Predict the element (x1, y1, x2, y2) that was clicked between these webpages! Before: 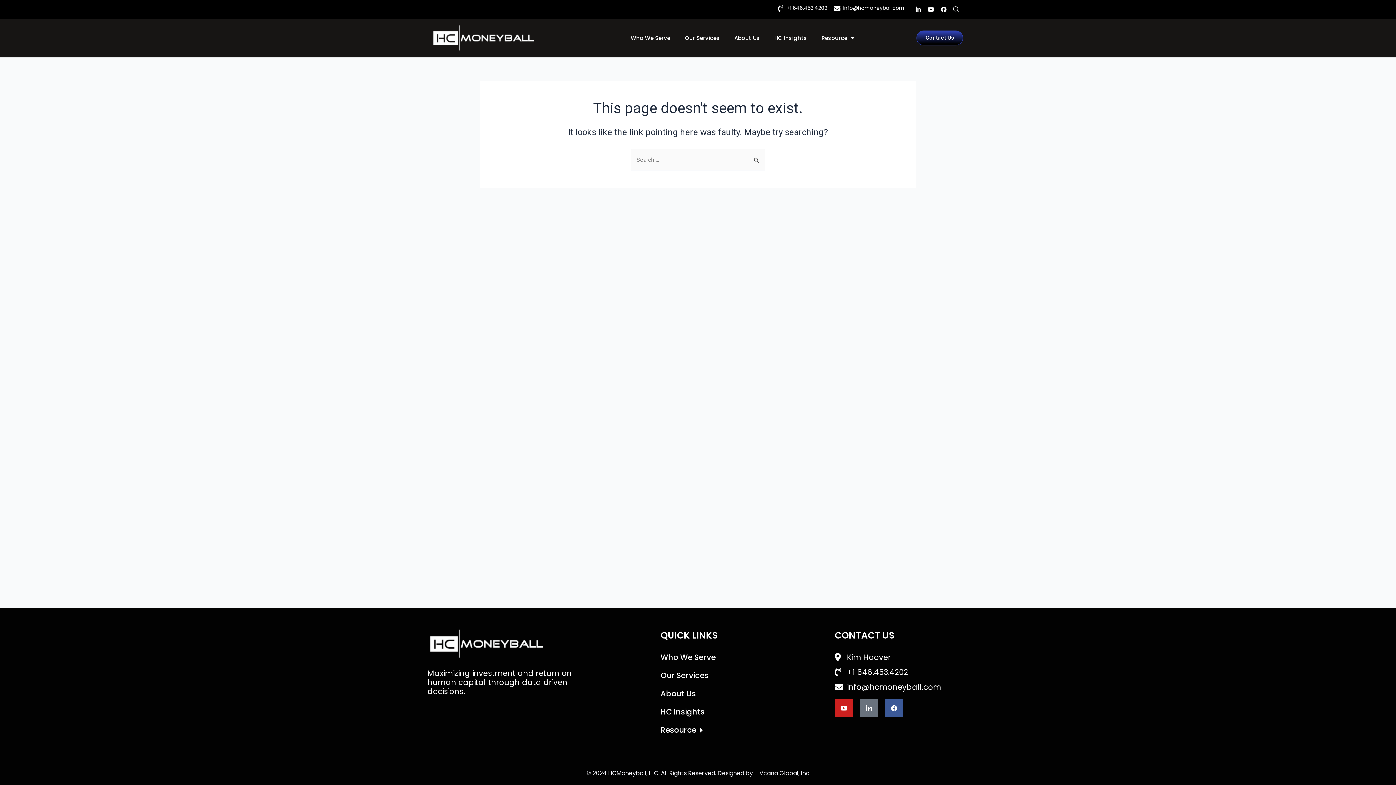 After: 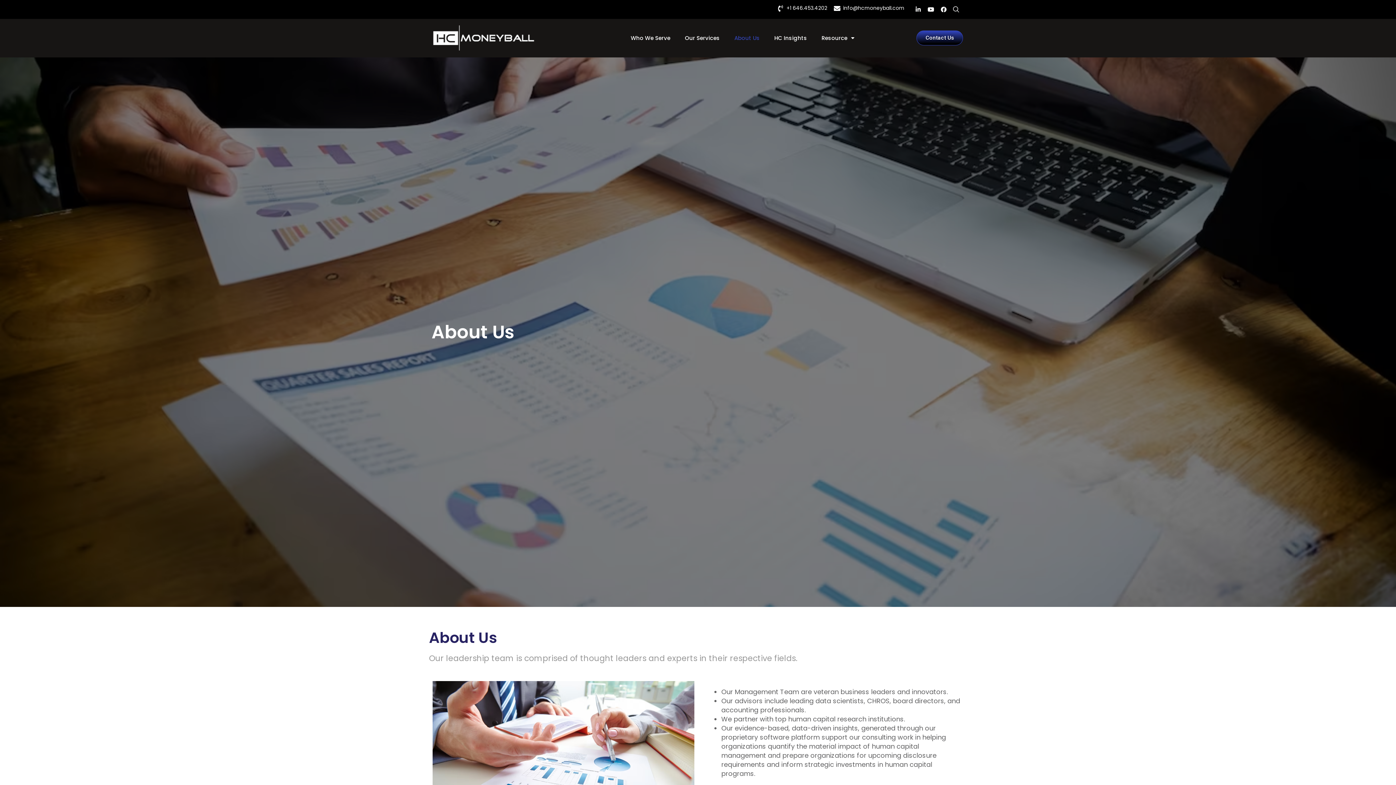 Action: label: About Us bbox: (660, 685, 715, 703)